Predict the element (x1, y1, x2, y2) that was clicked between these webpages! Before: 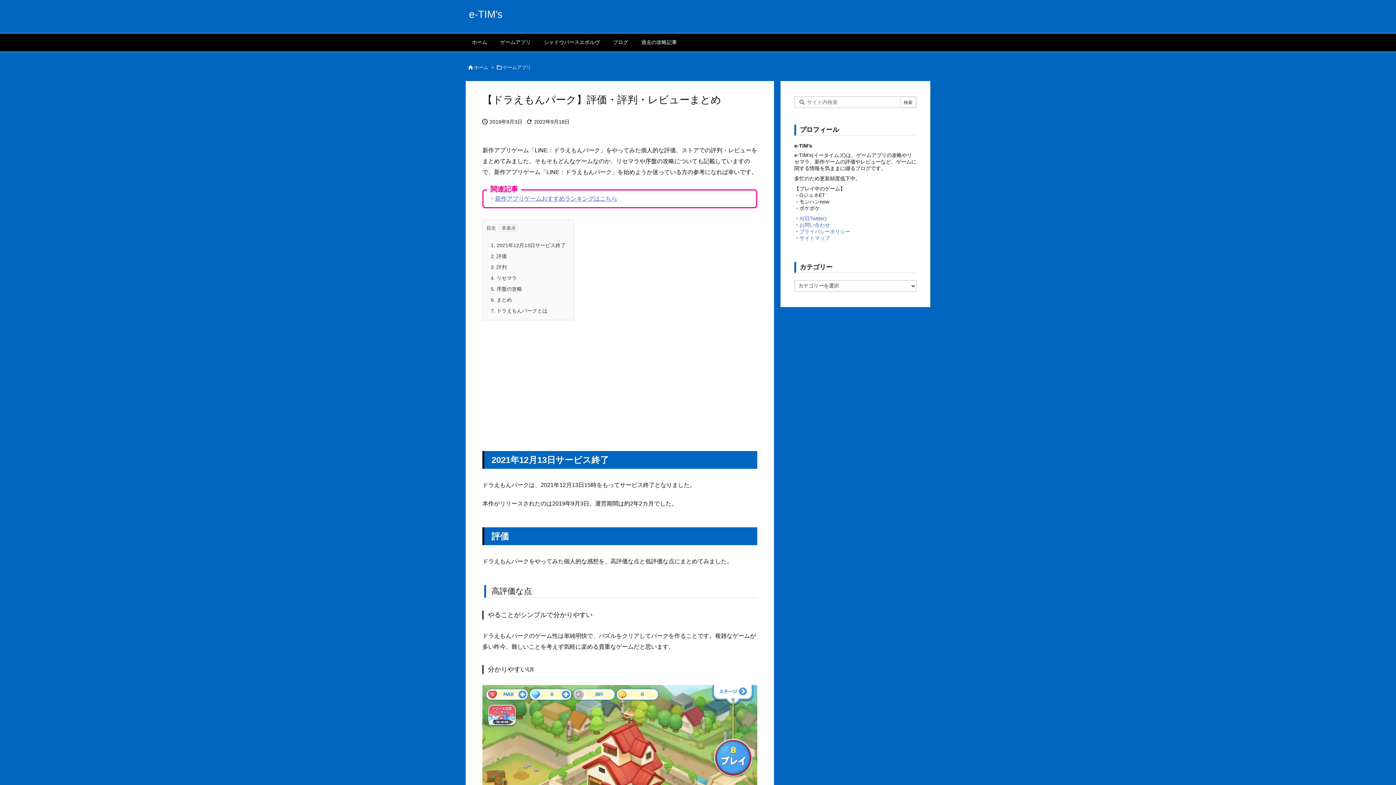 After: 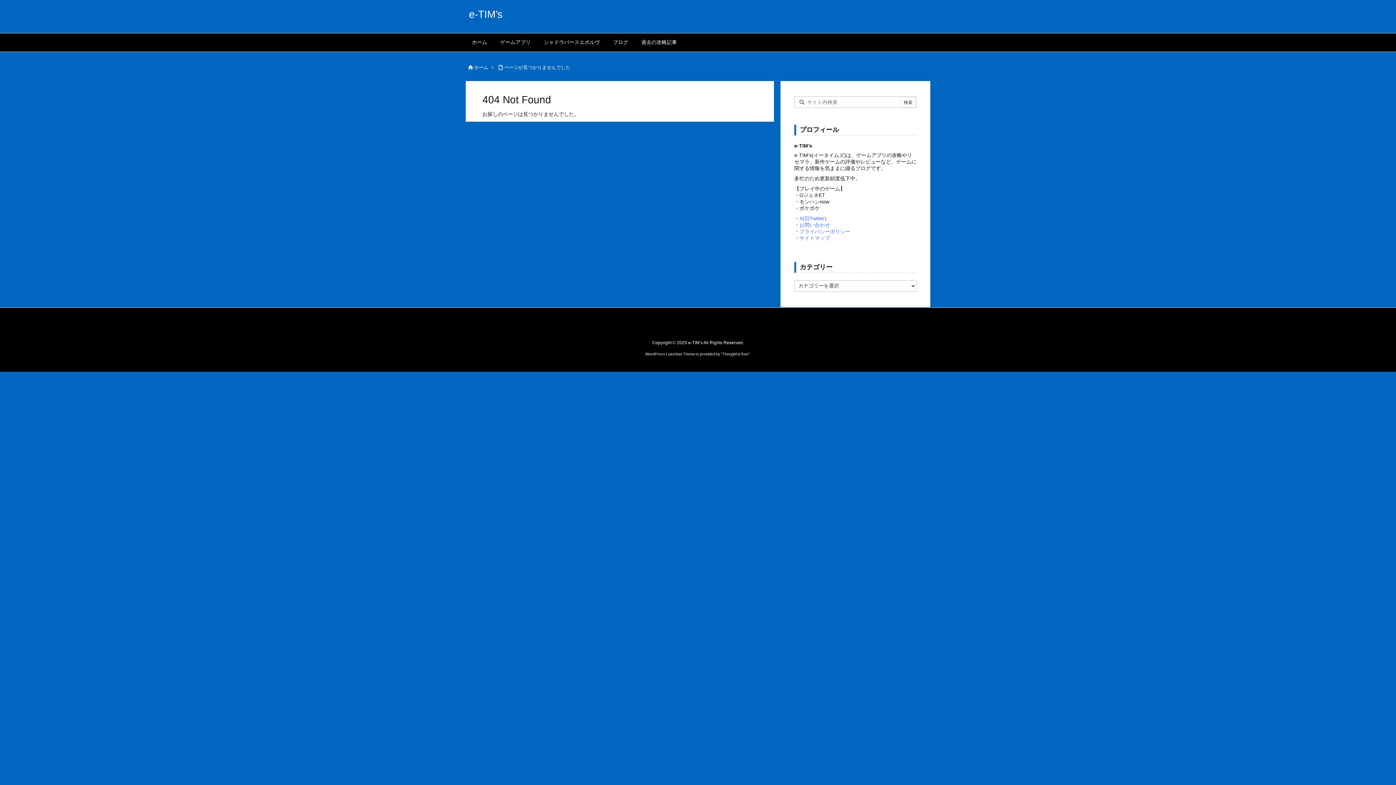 Action: label: 新作アプリゲームおすすめランキングはこちら bbox: (495, 195, 617, 201)